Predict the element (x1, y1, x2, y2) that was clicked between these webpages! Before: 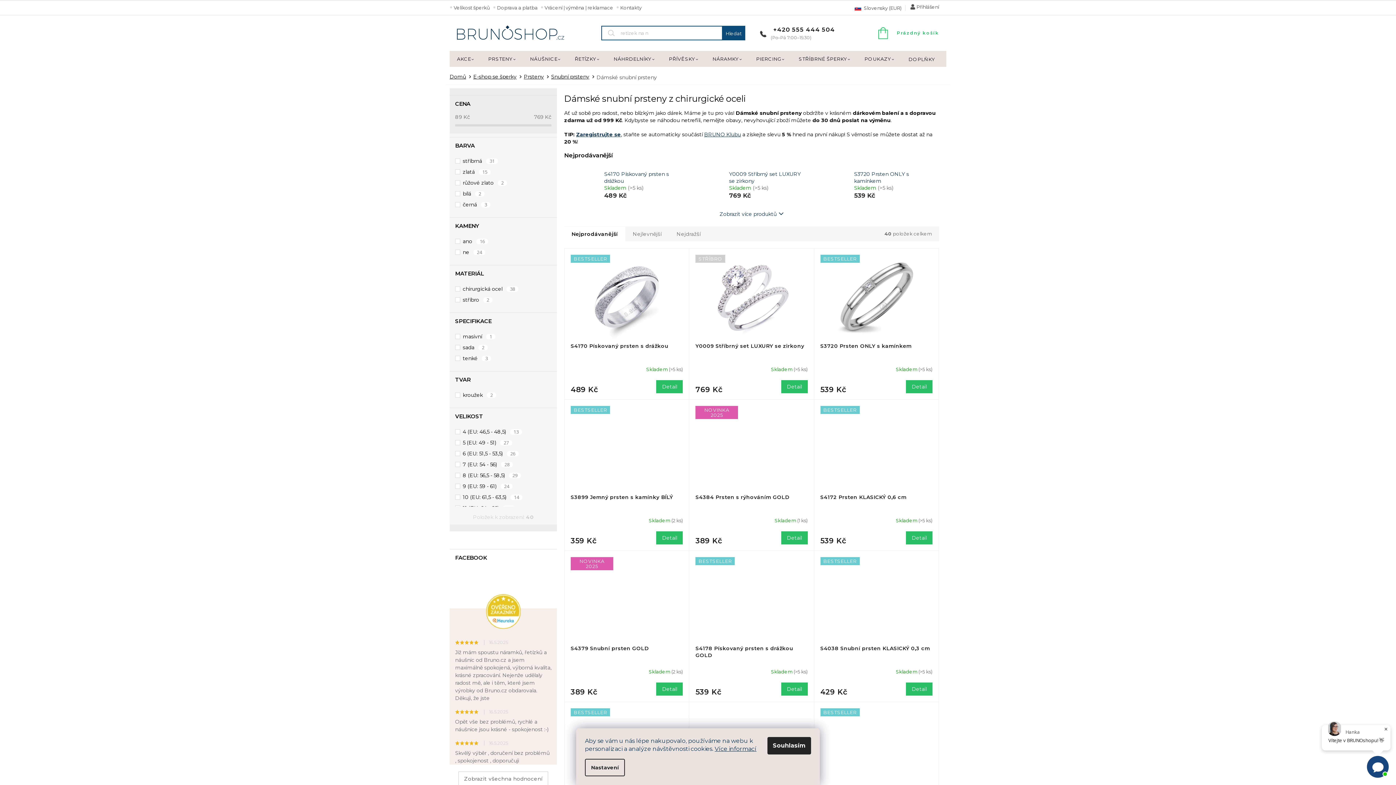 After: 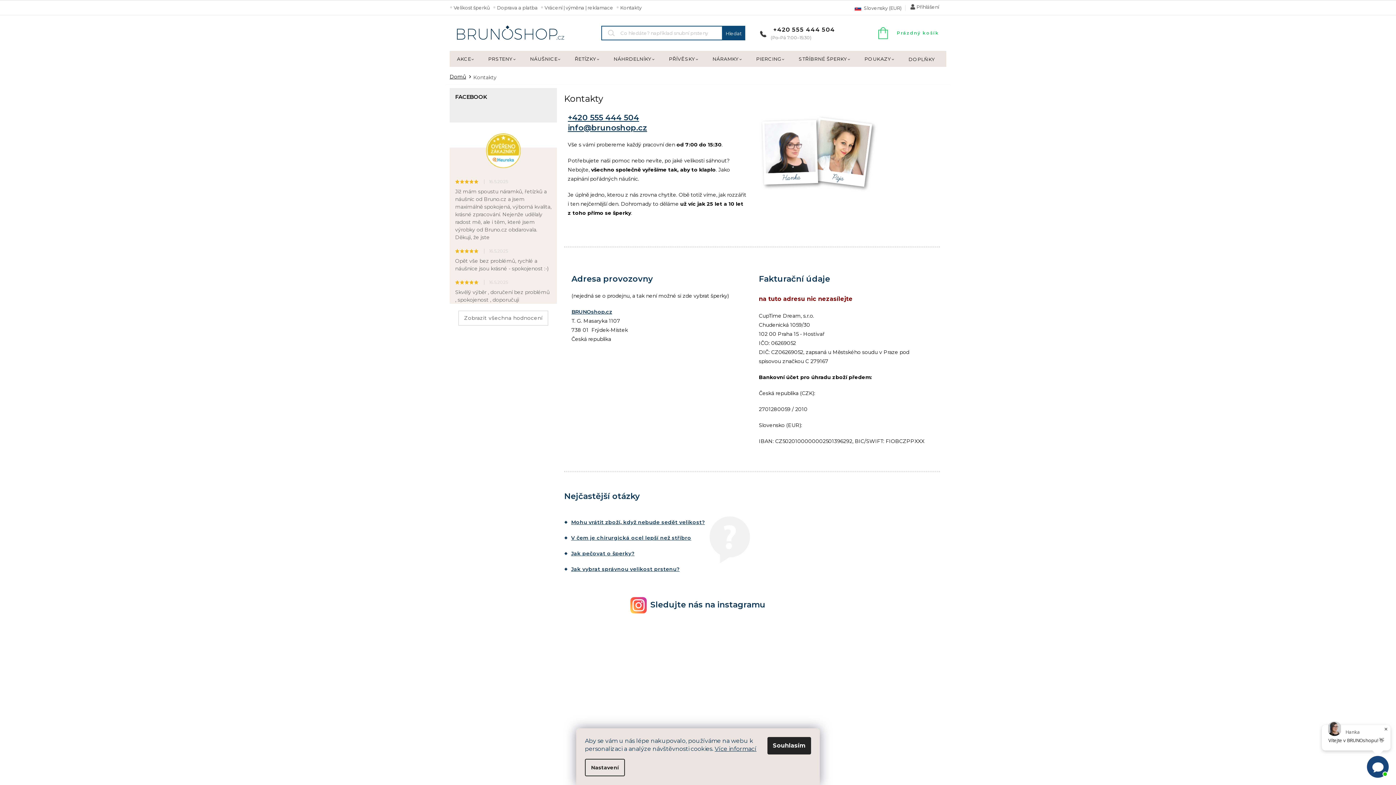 Action: bbox: (620, 4, 644, 10) label: Kontakty